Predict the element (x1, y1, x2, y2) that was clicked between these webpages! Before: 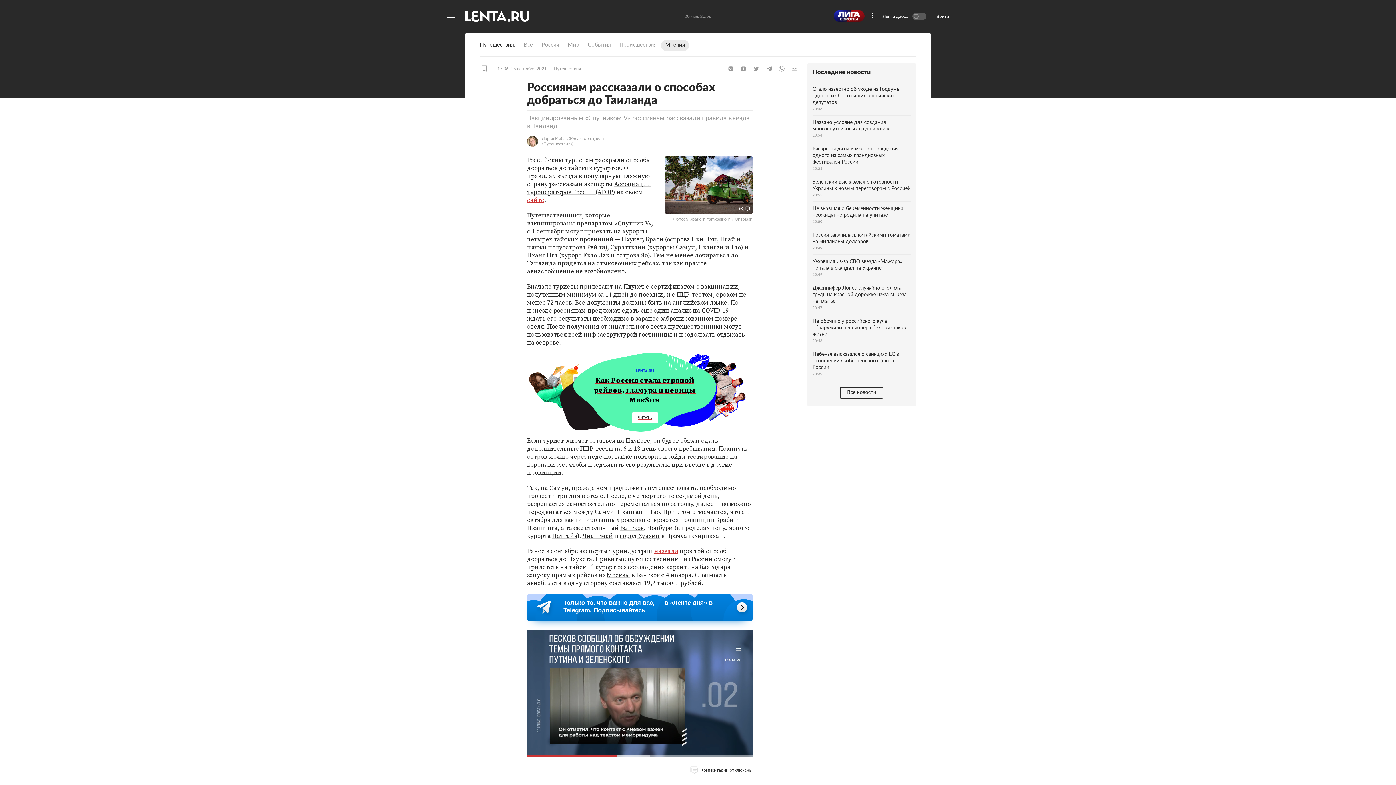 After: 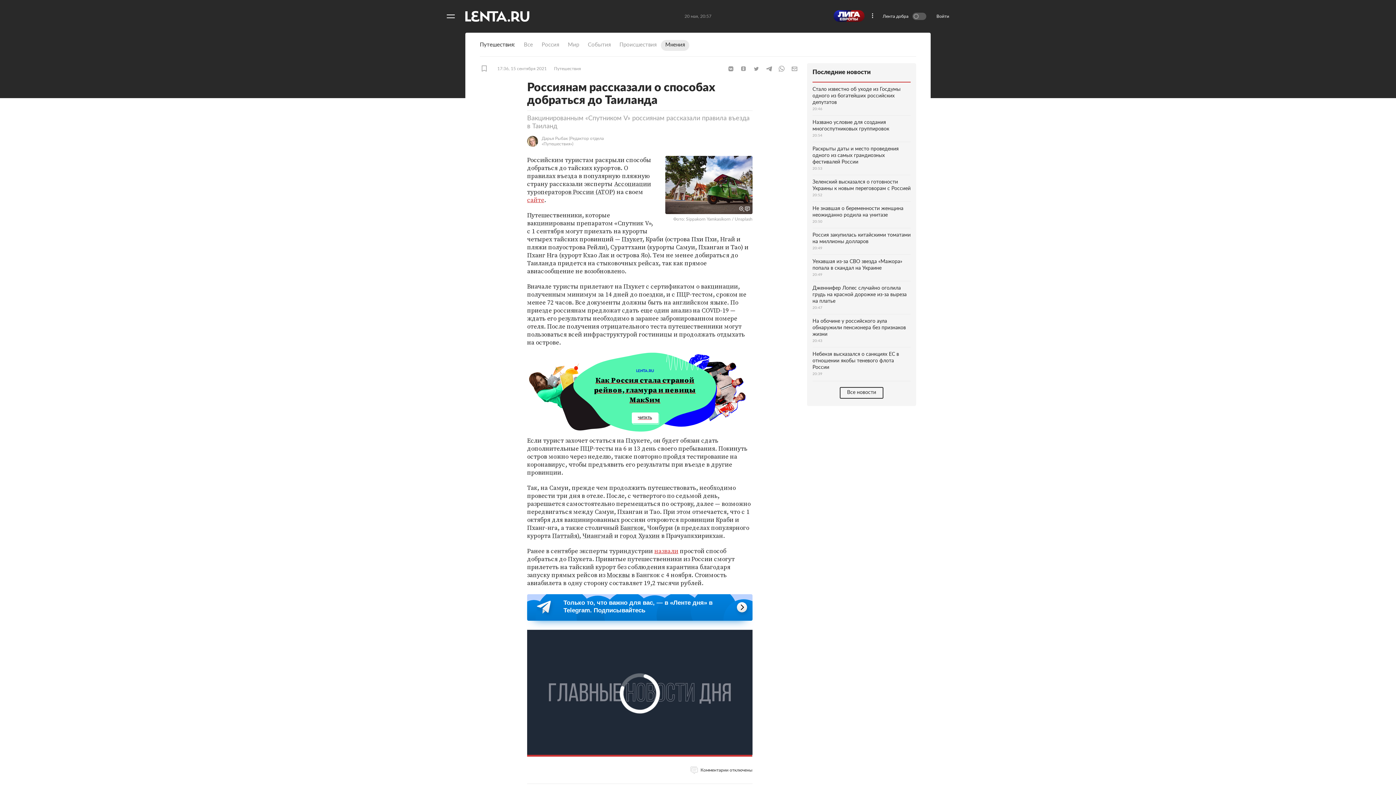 Action: bbox: (645, 234, 663, 243) label: Краби